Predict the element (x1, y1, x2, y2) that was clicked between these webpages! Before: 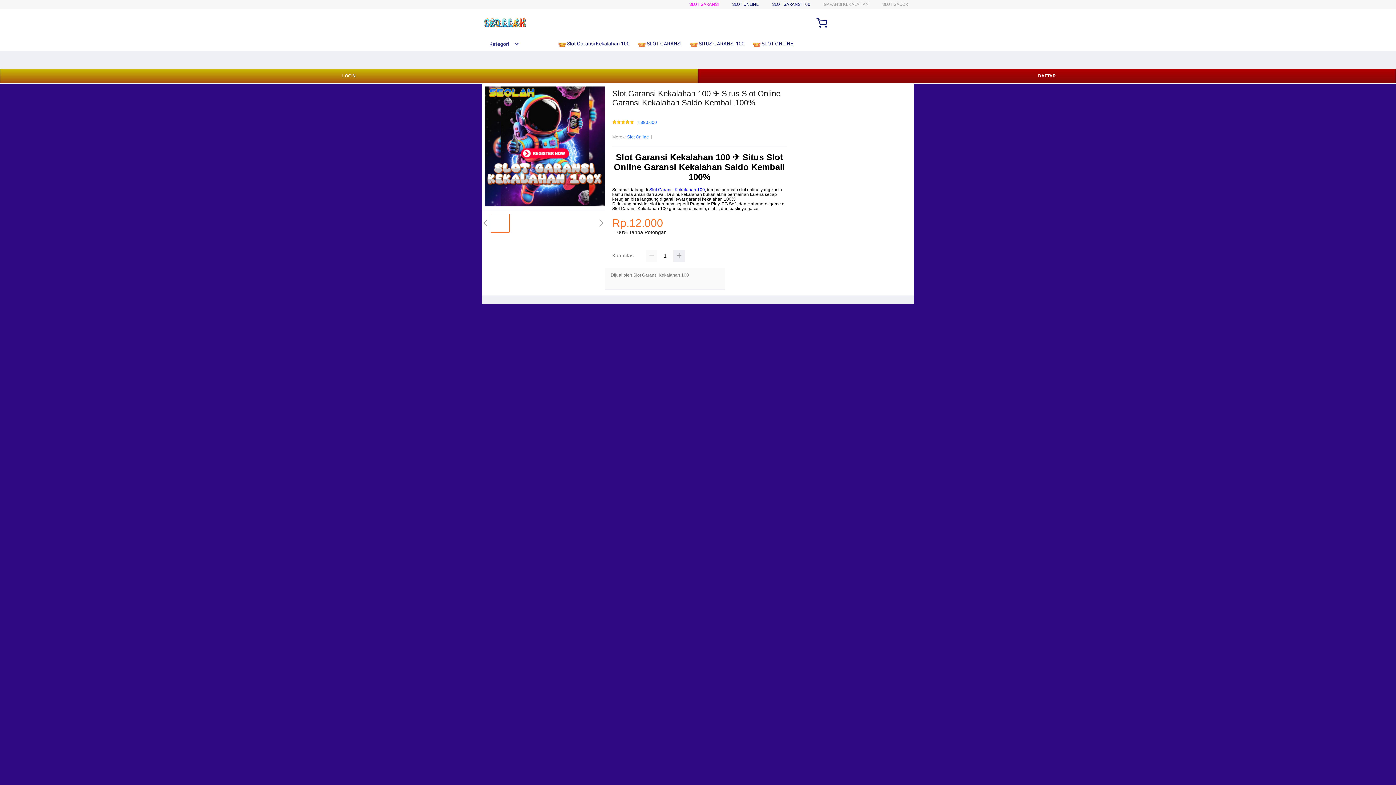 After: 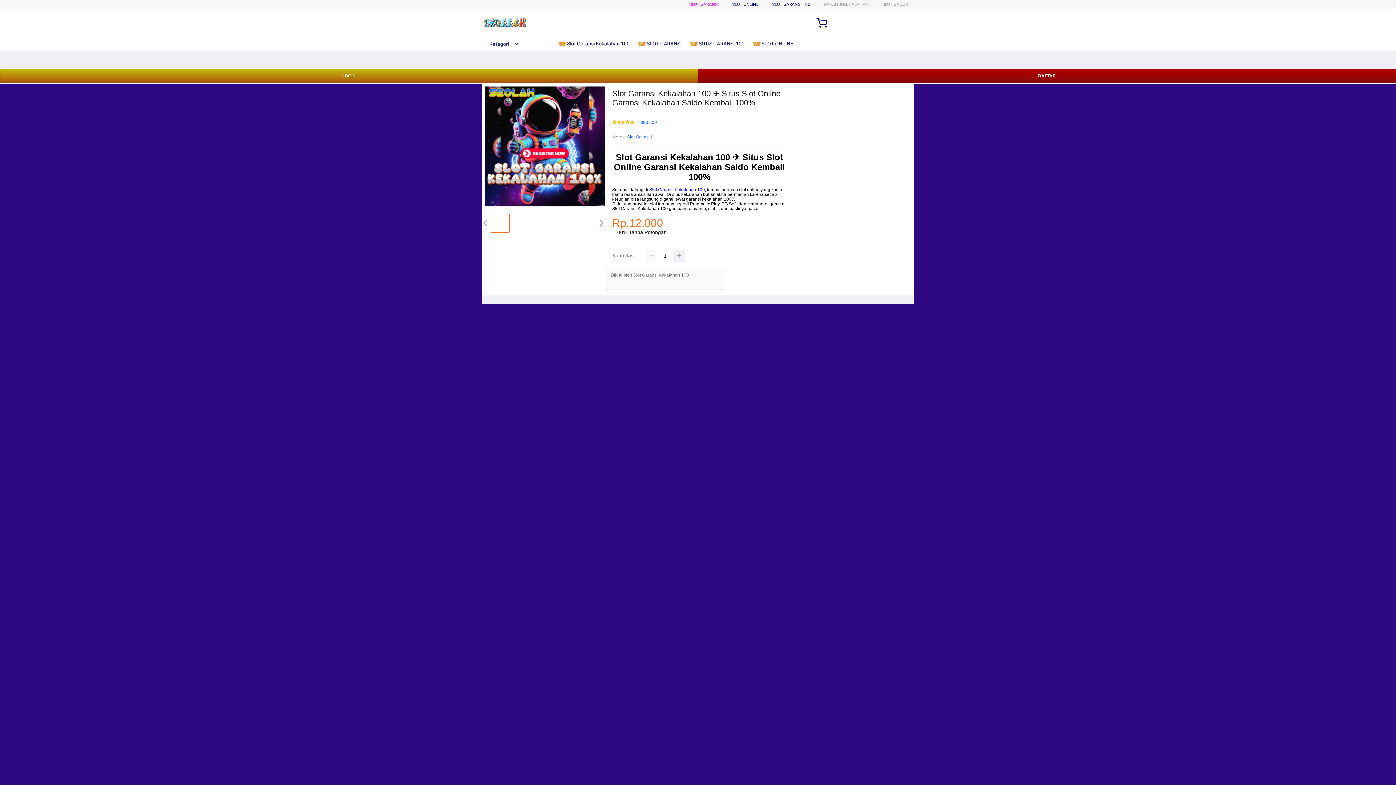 Action: label:  SITUS GARANSI 100 bbox: (690, 36, 748, 50)